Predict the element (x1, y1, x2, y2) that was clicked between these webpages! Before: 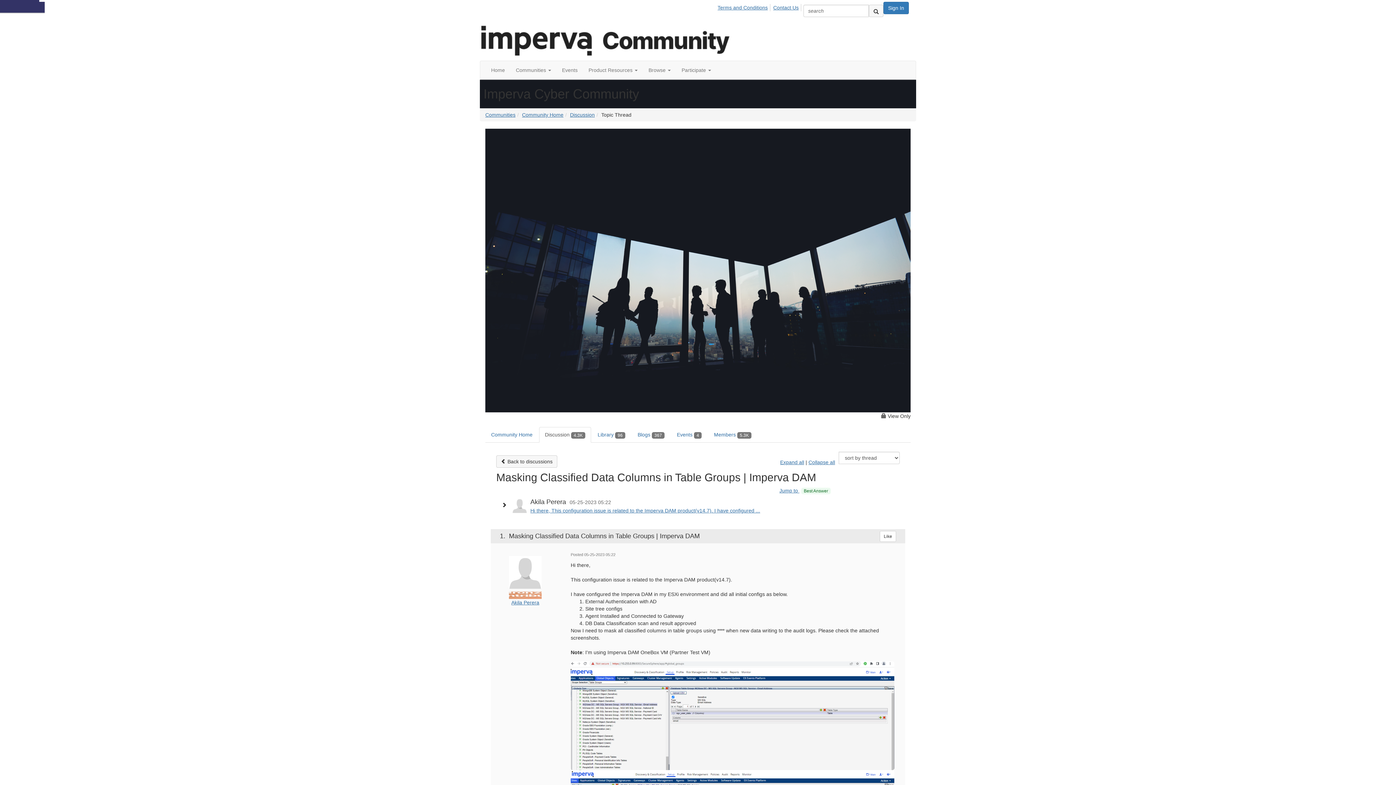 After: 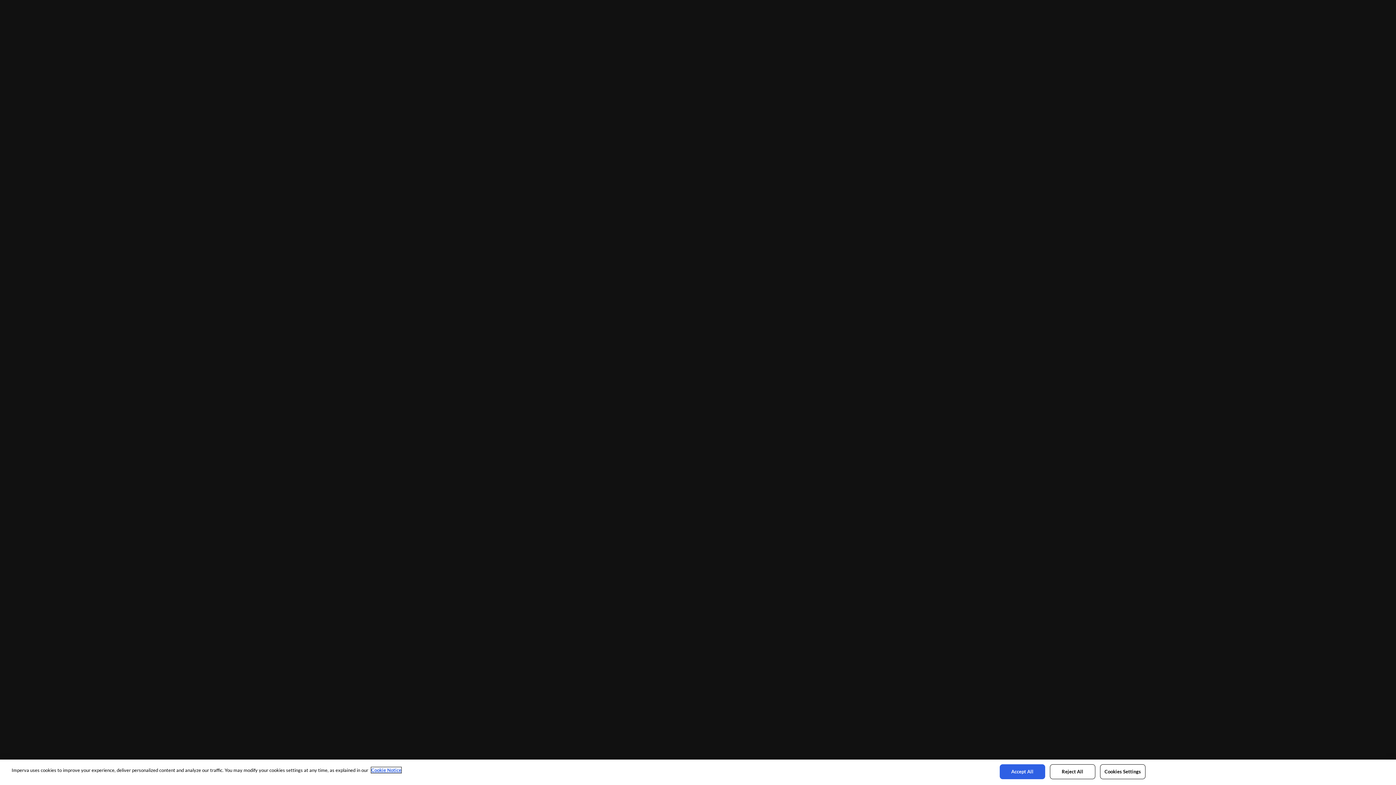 Action: label: Members 5.3K bbox: (708, 427, 757, 442)